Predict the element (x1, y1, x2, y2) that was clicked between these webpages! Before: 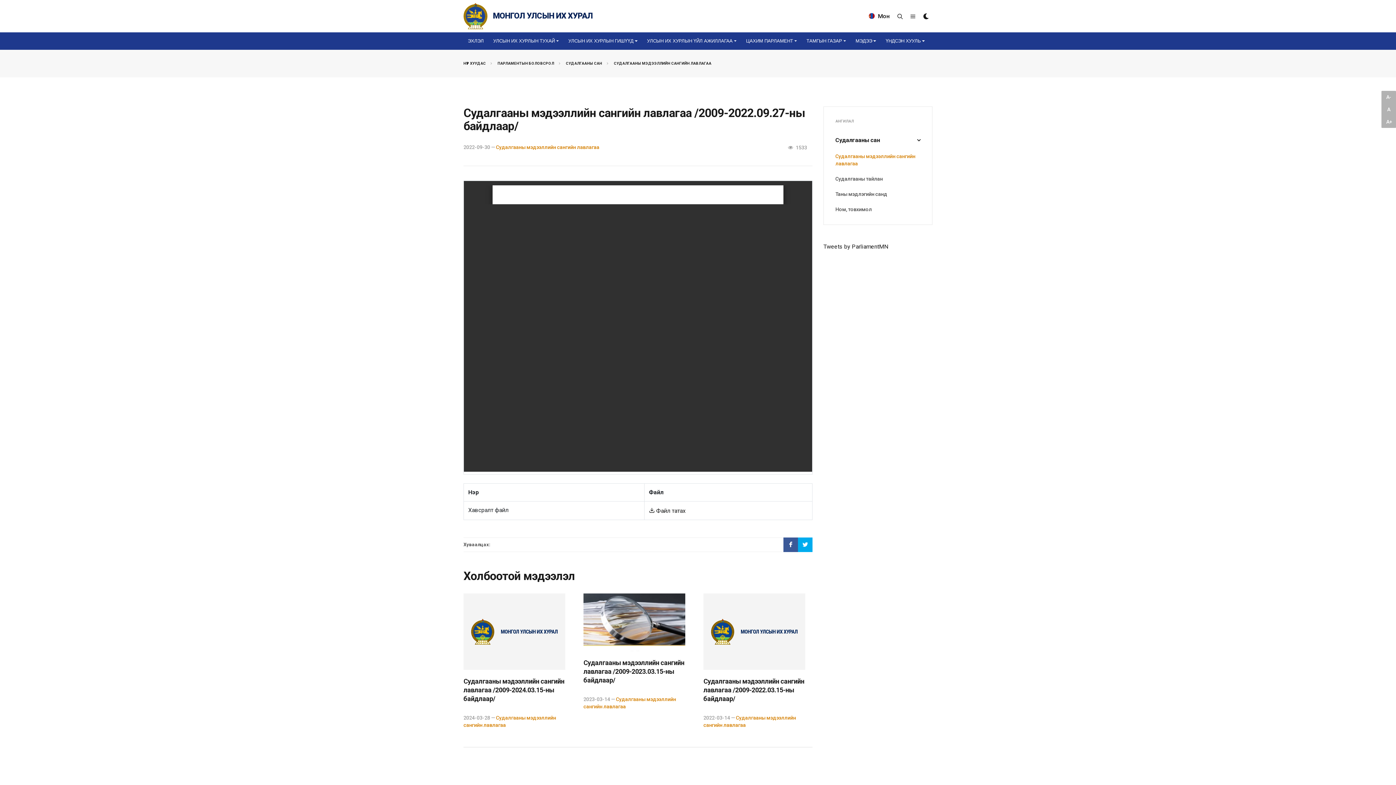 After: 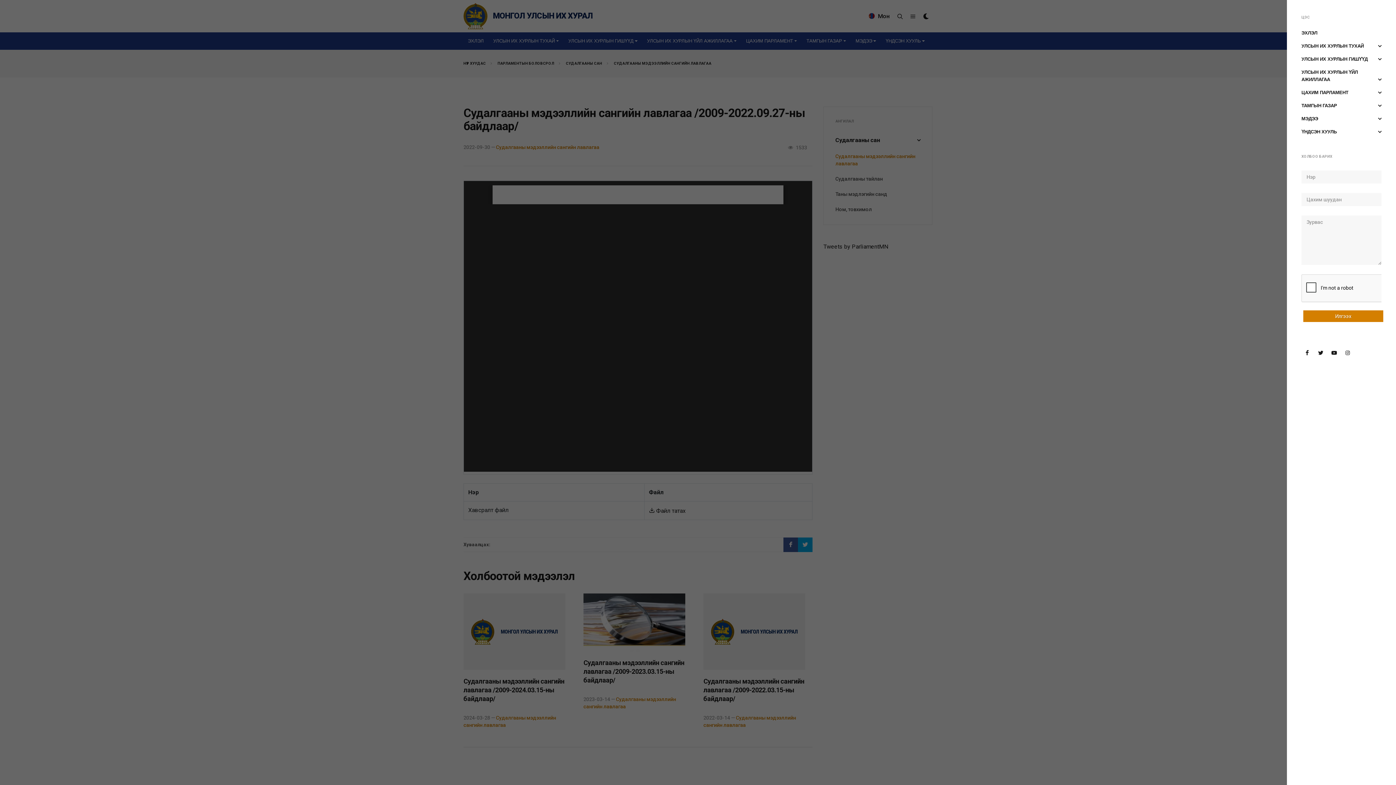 Action: bbox: (909, 12, 916, 19)